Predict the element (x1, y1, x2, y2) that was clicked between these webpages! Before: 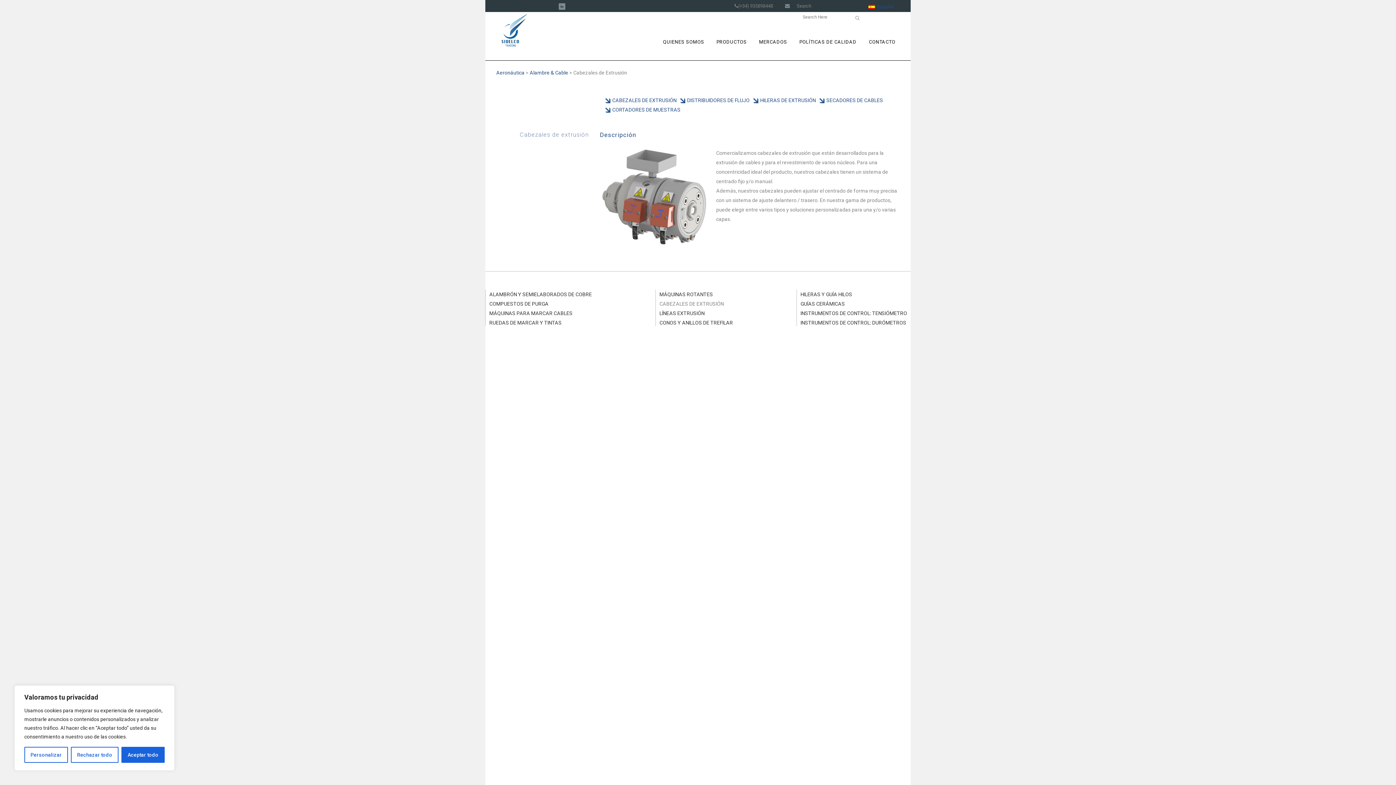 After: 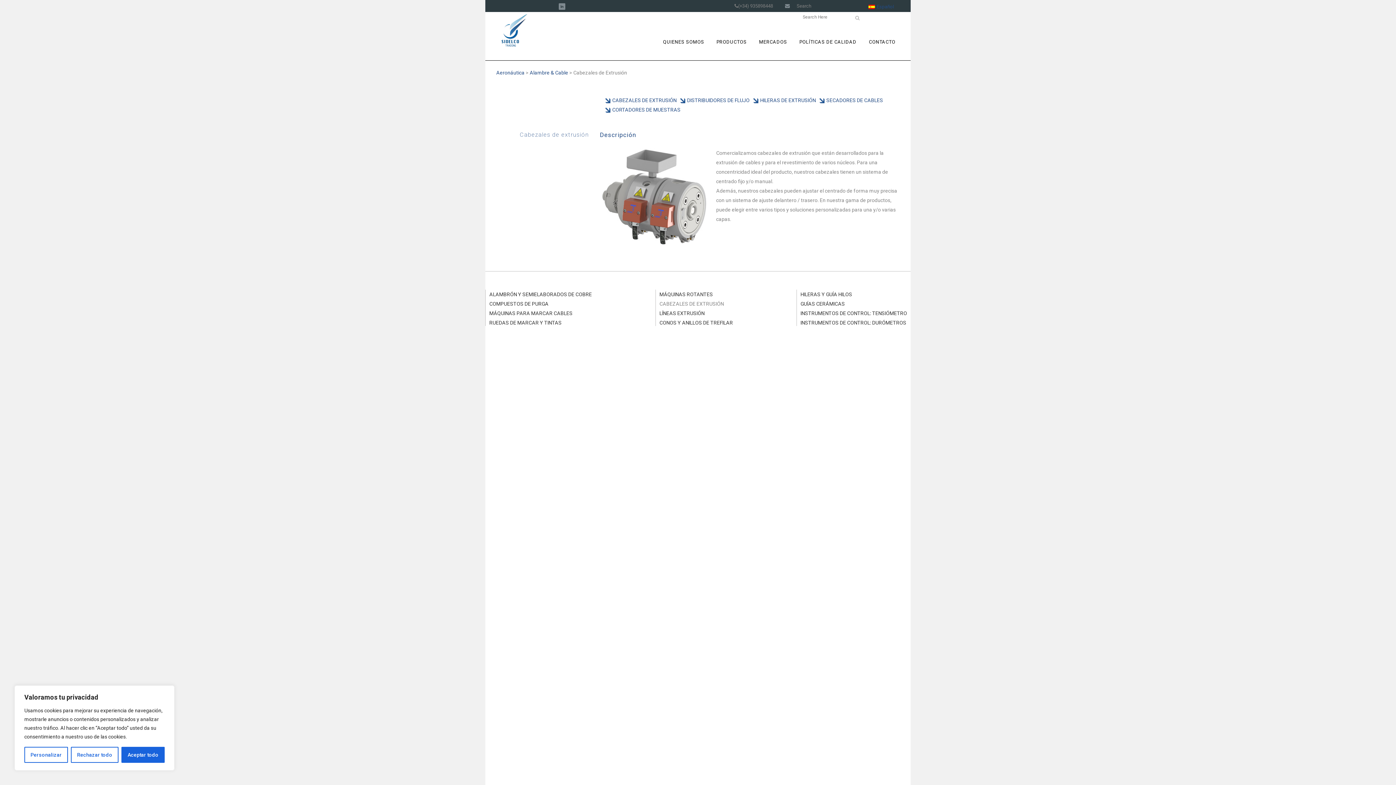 Action: label: Español bbox: (865, 2, 897, 10)